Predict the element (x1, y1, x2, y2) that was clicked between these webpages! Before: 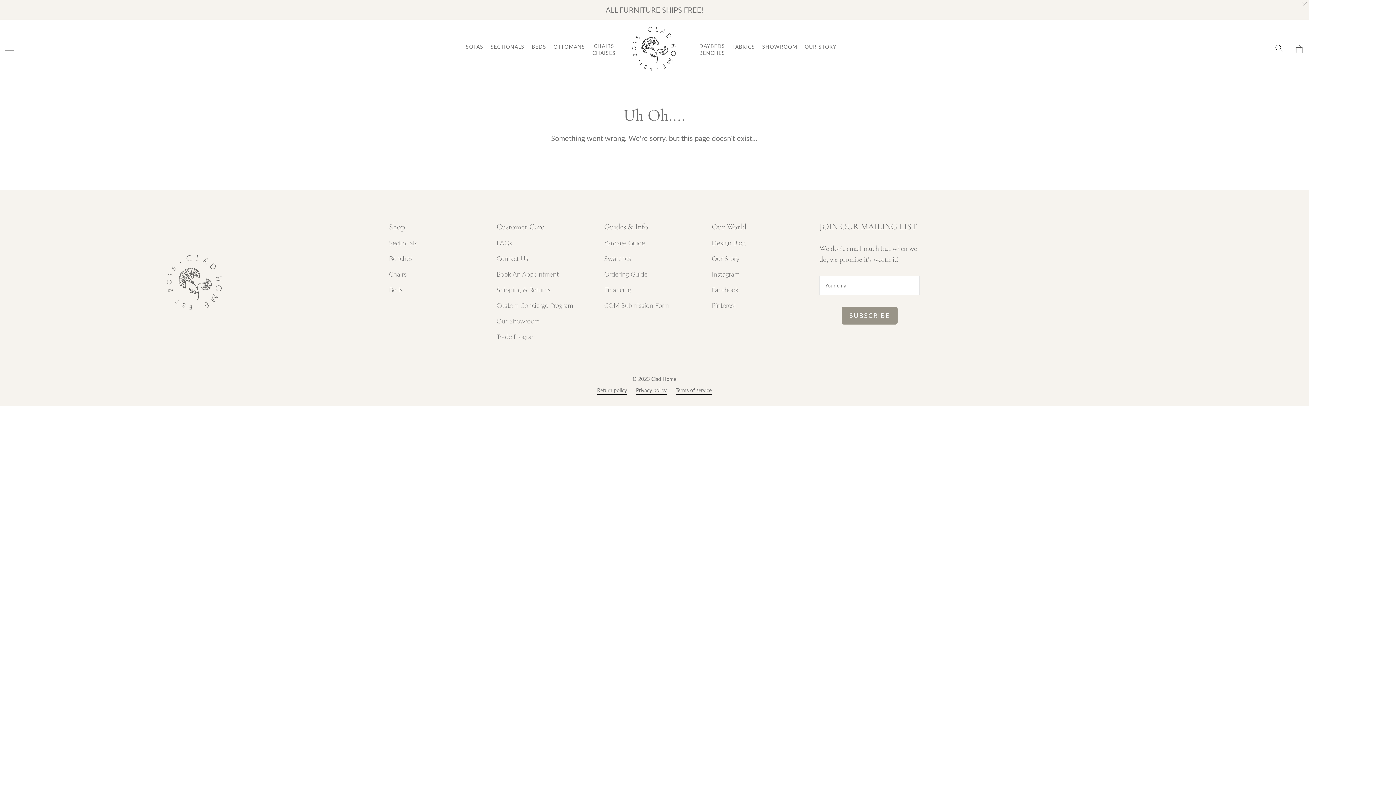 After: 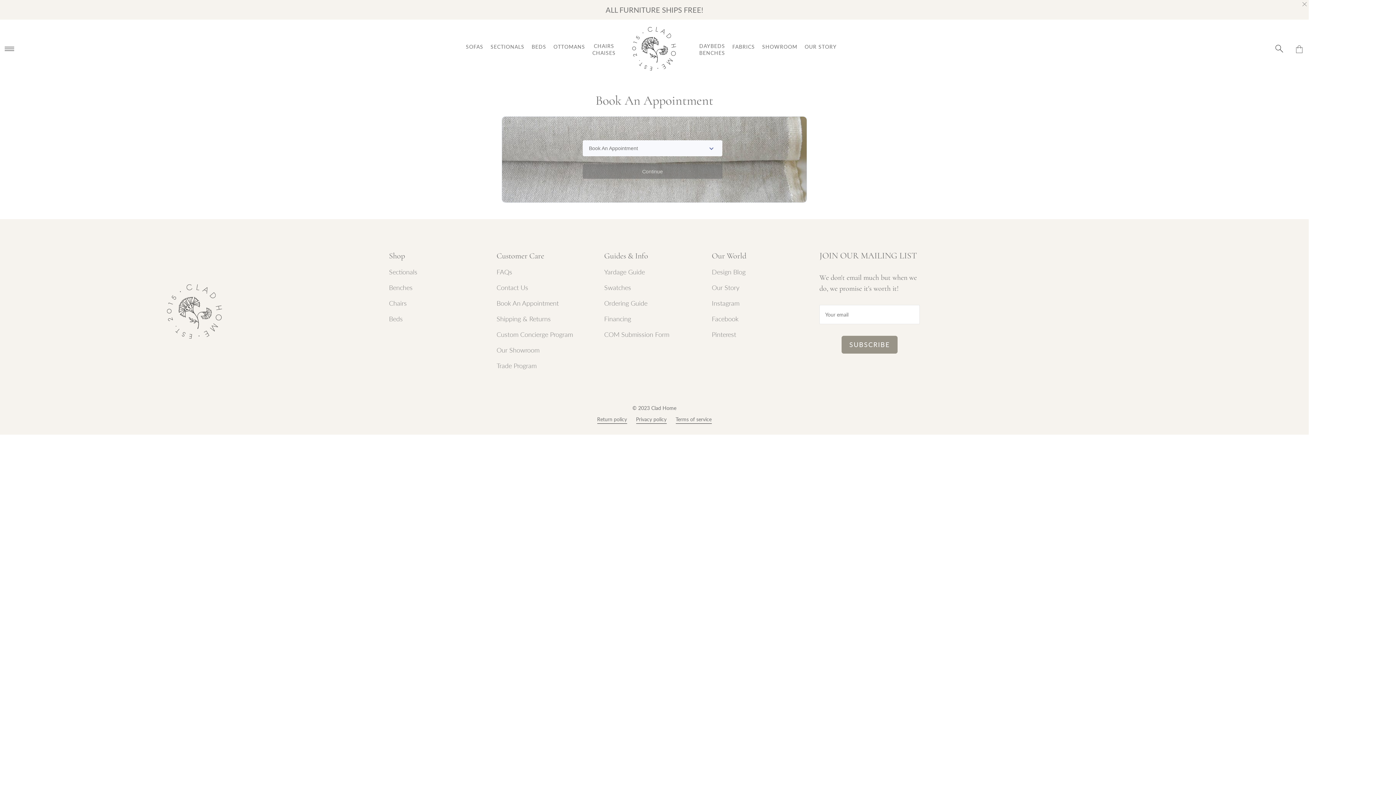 Action: label: Book An Appointment bbox: (496, 269, 558, 279)